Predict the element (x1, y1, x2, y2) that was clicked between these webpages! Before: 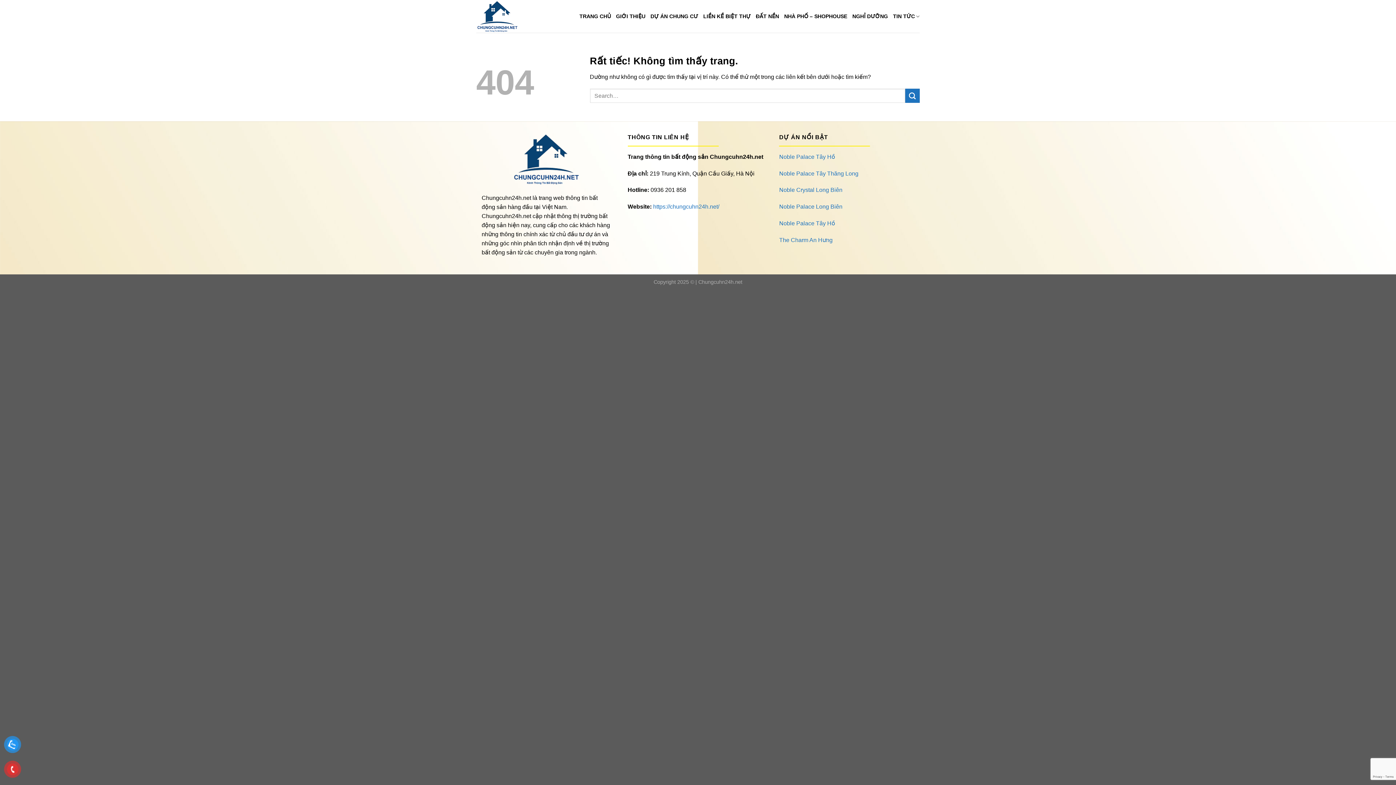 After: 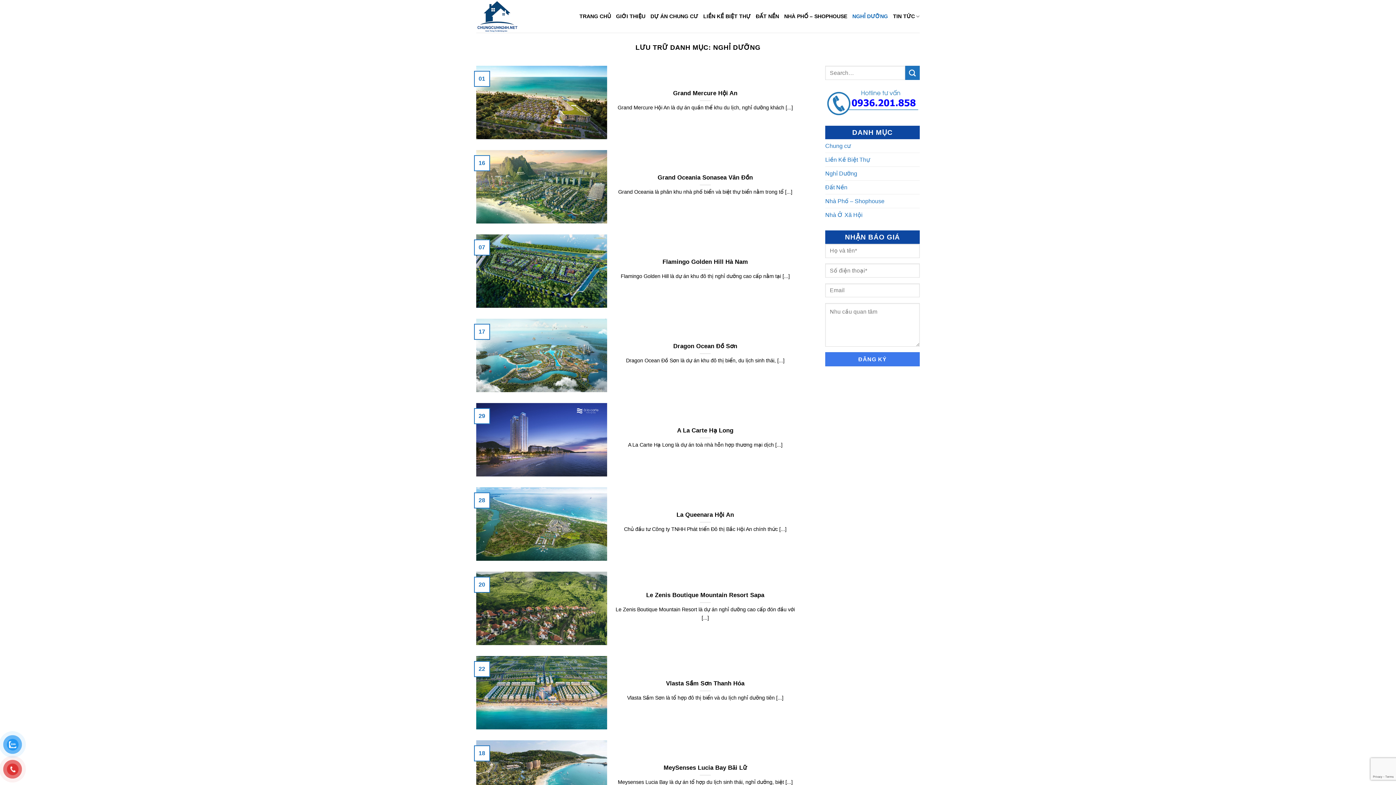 Action: bbox: (852, 9, 888, 22) label: NGHỈ DƯỠNG